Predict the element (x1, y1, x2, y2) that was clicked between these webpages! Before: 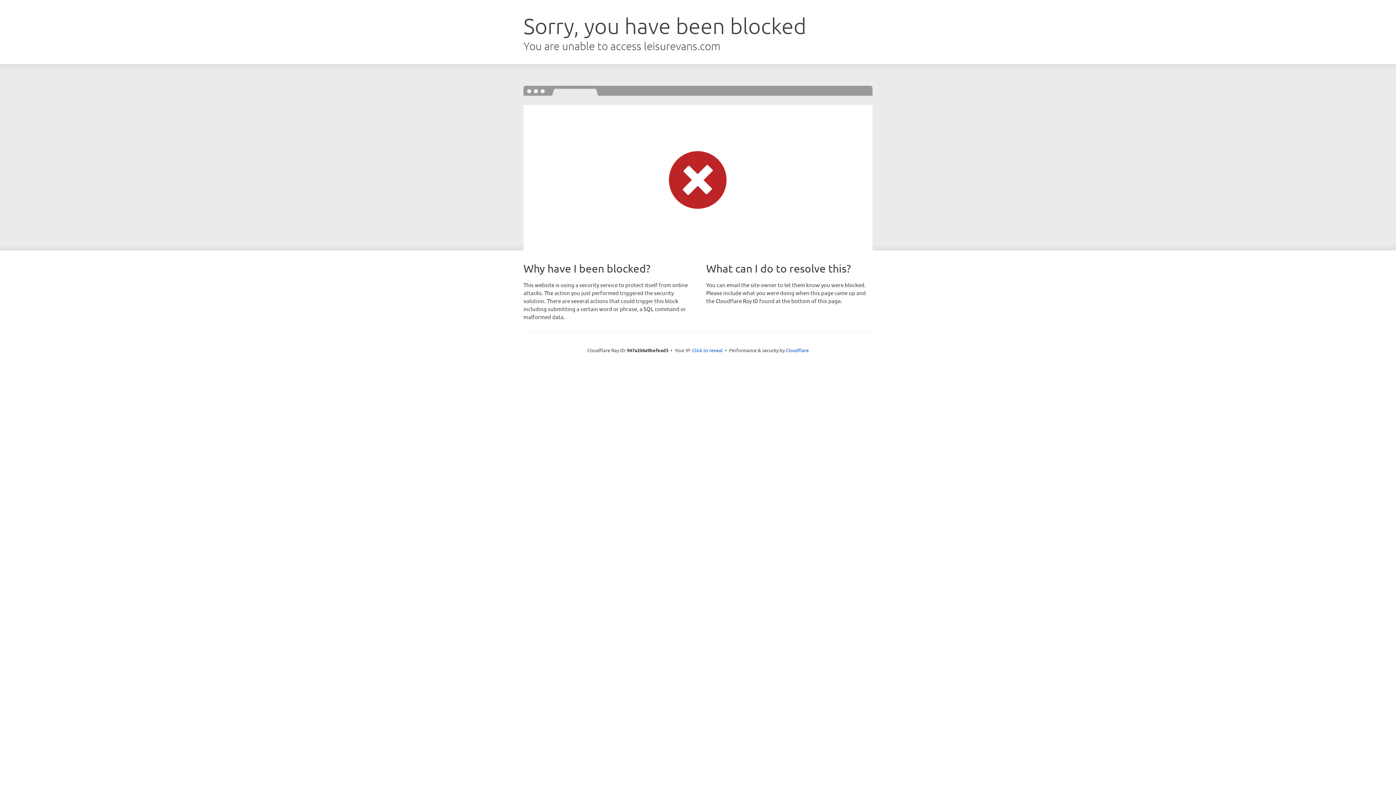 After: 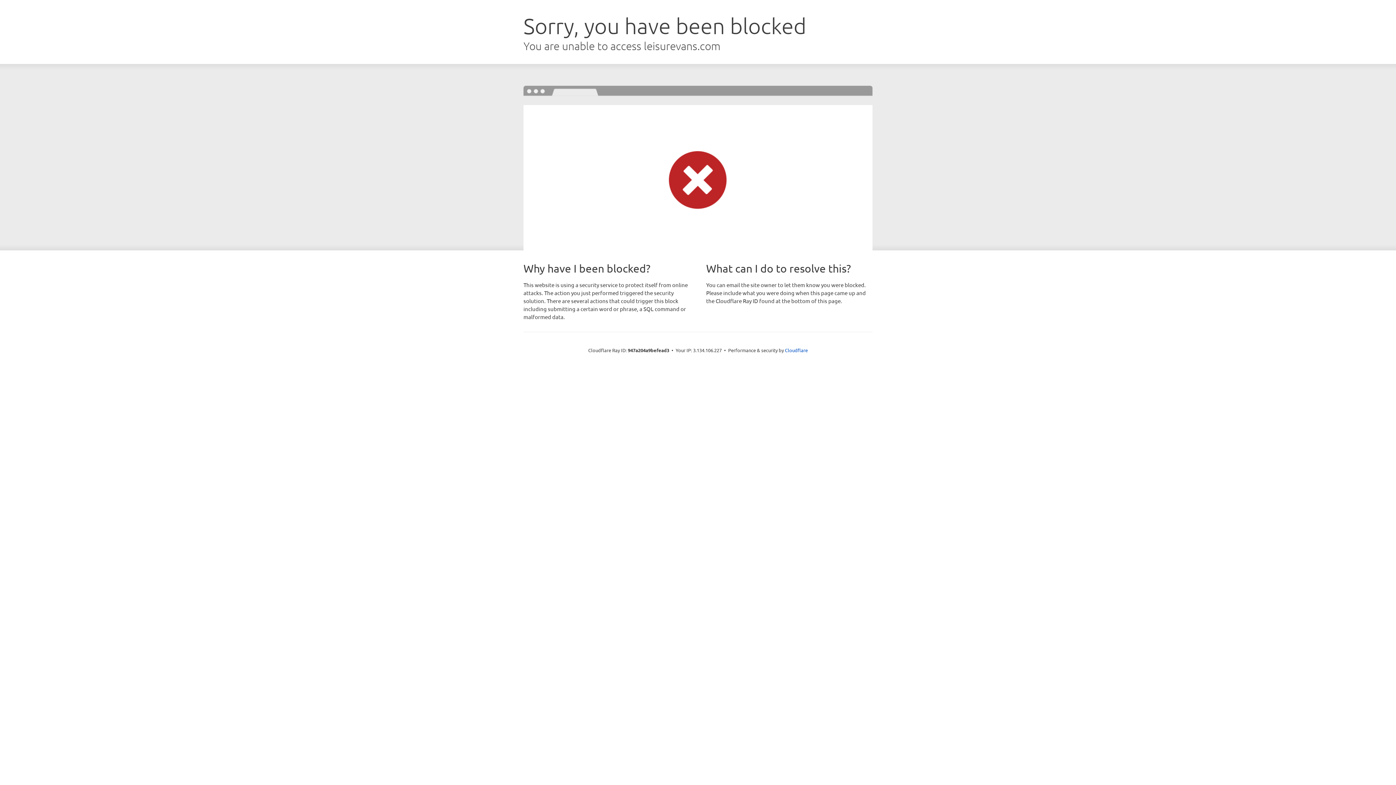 Action: bbox: (692, 346, 722, 353) label: Click to reveal